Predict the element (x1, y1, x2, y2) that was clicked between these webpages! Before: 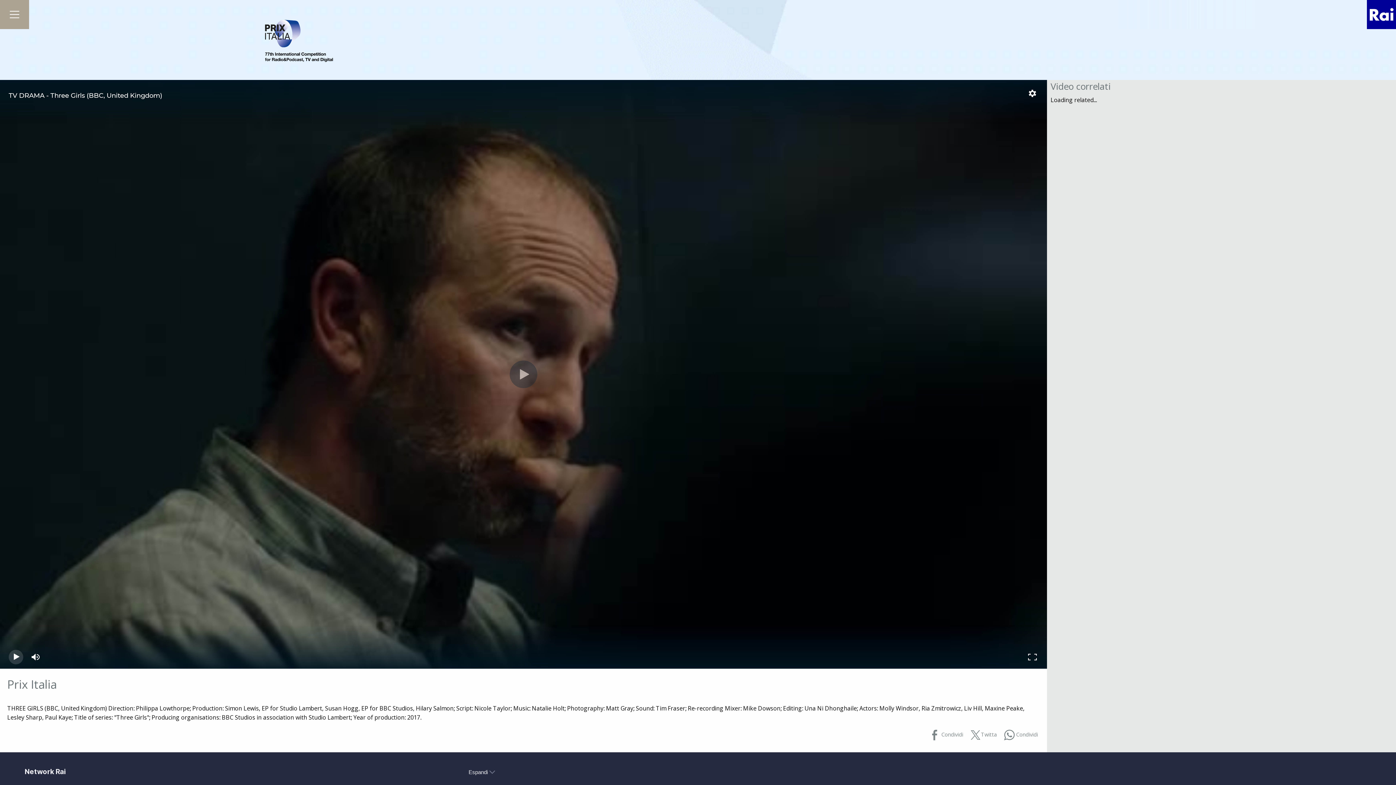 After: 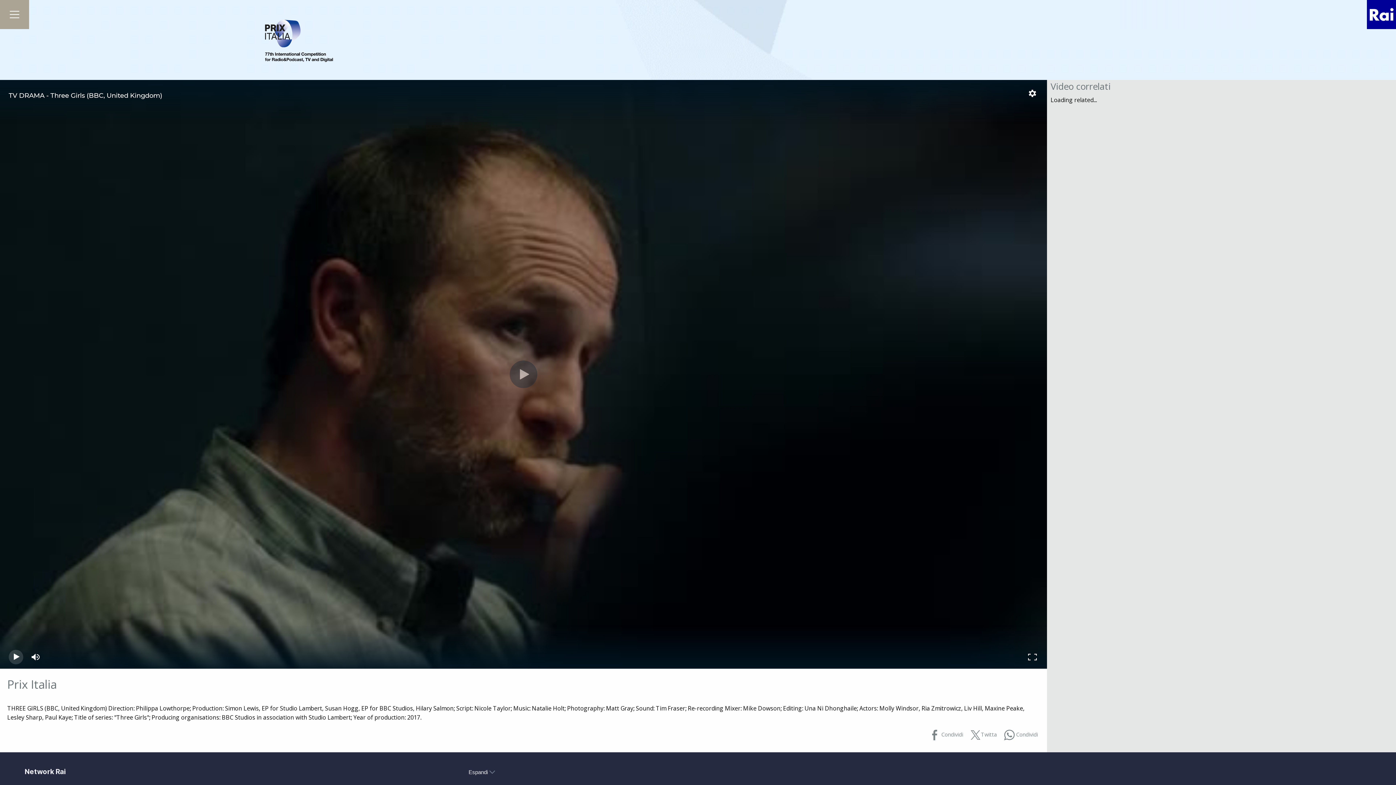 Action: bbox: (927, 728, 968, 742) label:  Condividi